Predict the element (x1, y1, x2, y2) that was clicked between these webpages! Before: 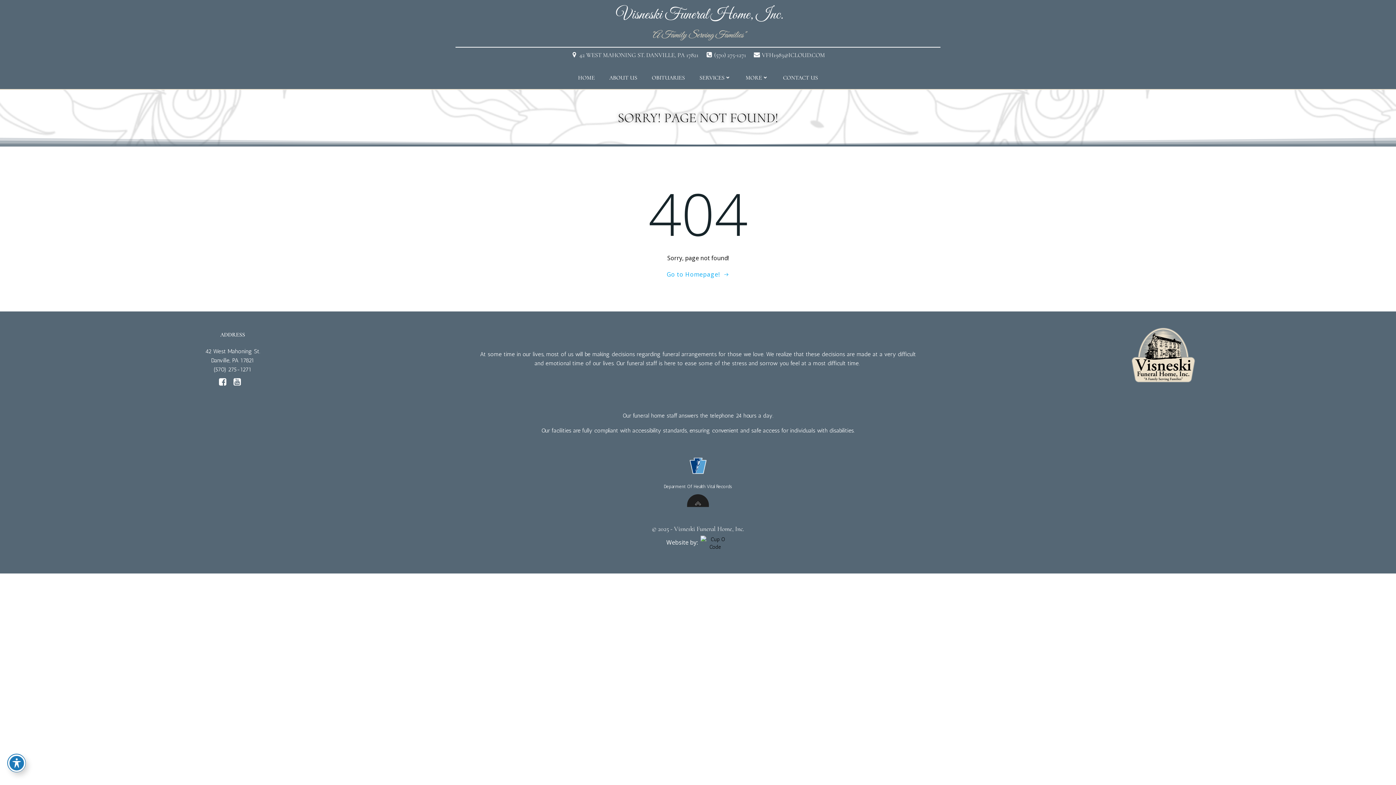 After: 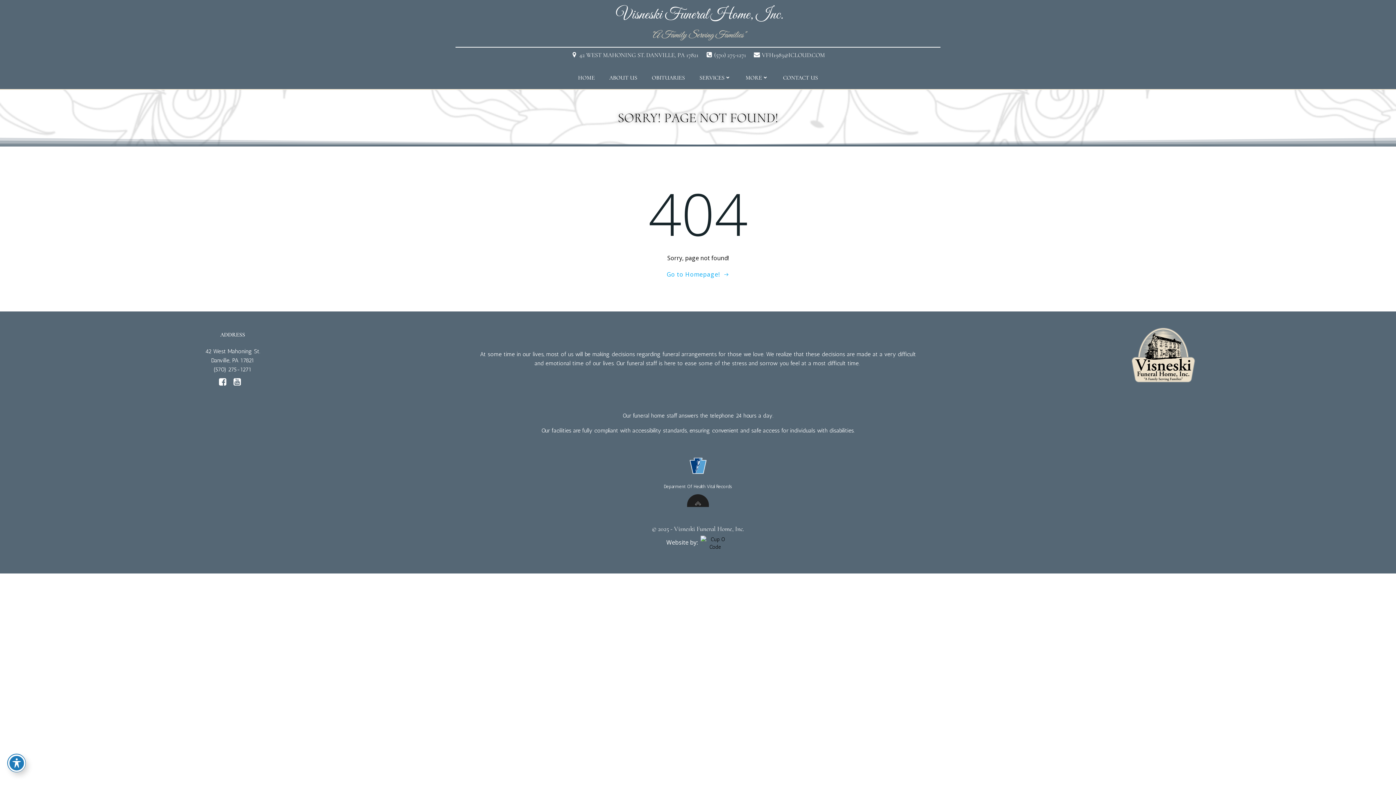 Action: bbox: (664, 483, 732, 489) label: Deparment Of Health Vital Records